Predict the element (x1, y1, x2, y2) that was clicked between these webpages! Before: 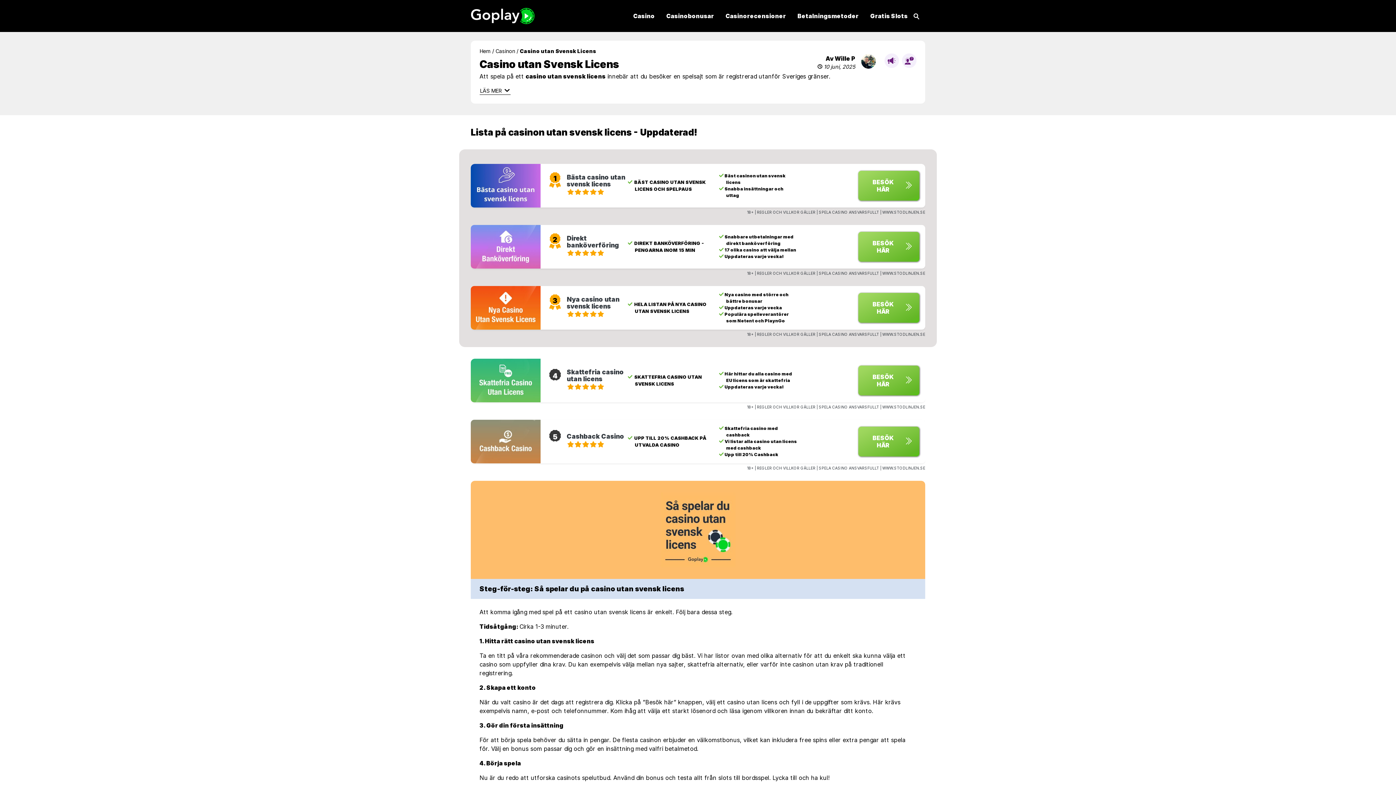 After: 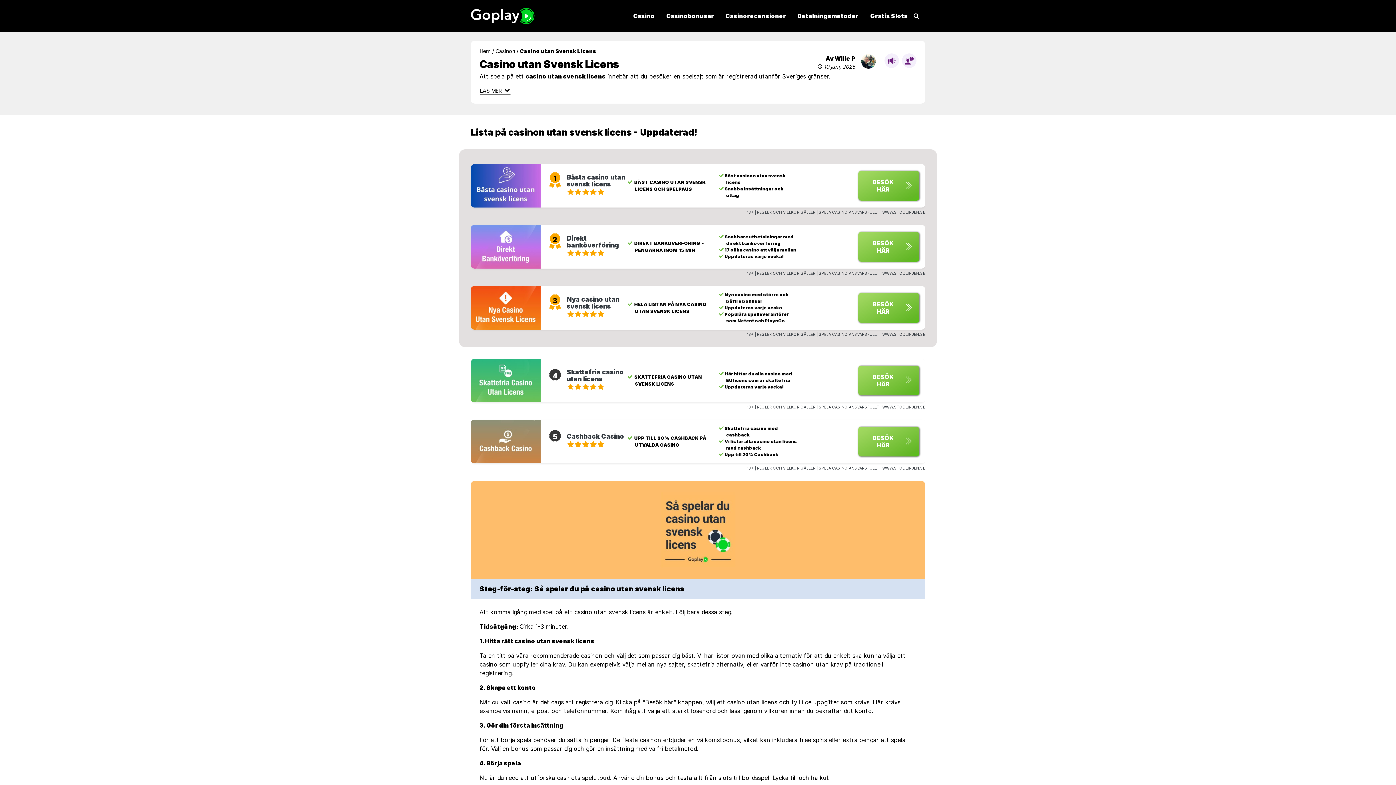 Action: bbox: (566, 173, 626, 187) label: Bästa casino utan svensk licens